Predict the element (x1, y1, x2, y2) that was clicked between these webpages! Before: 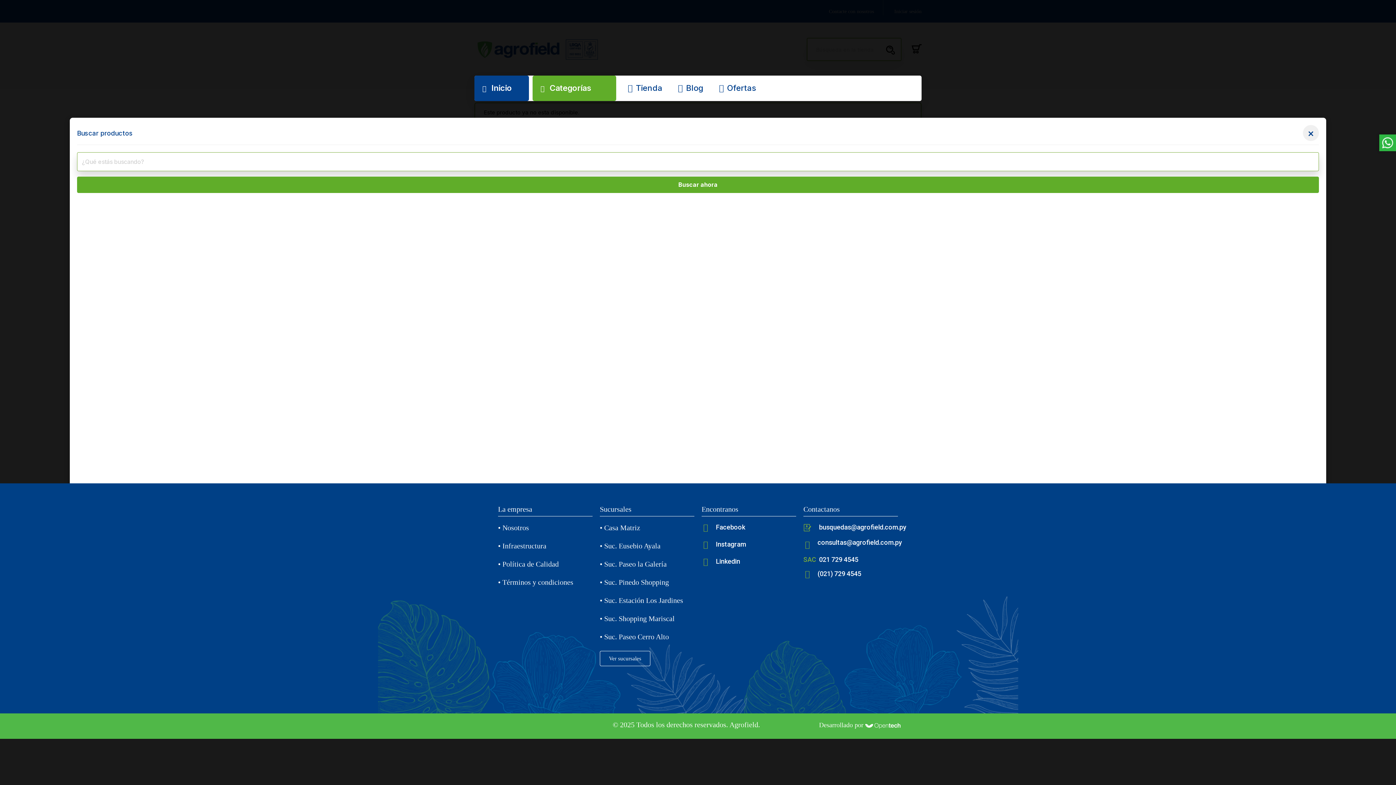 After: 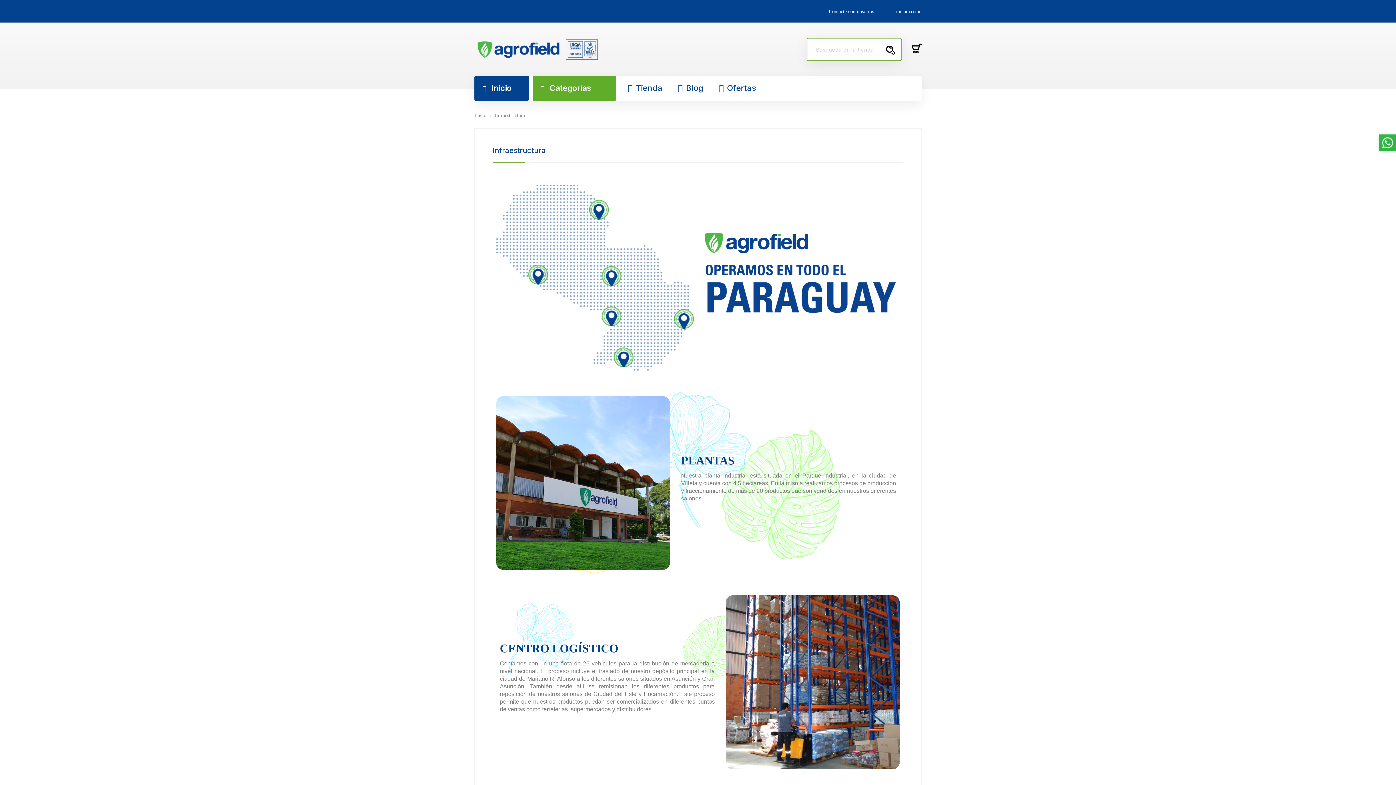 Action: label: • Infraestructura bbox: (498, 542, 592, 550)